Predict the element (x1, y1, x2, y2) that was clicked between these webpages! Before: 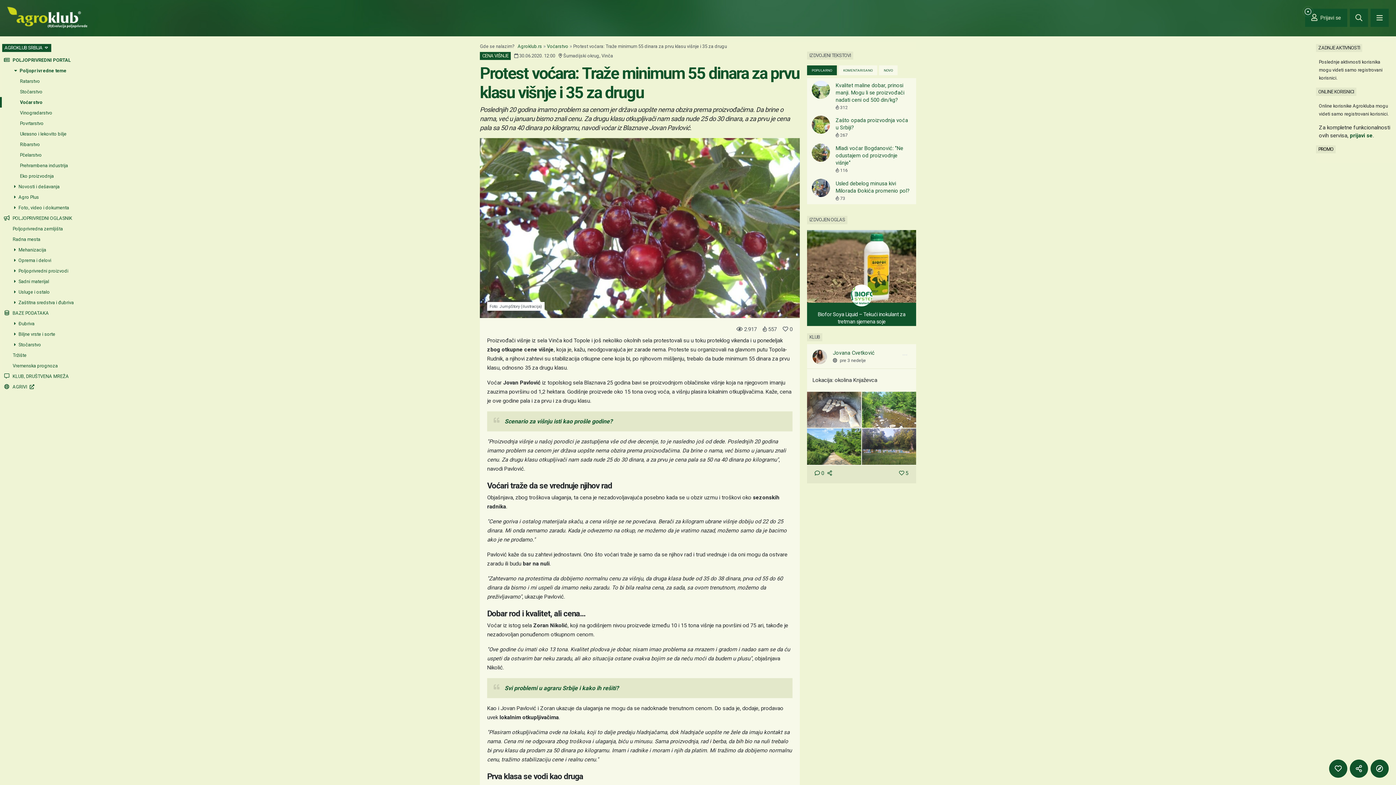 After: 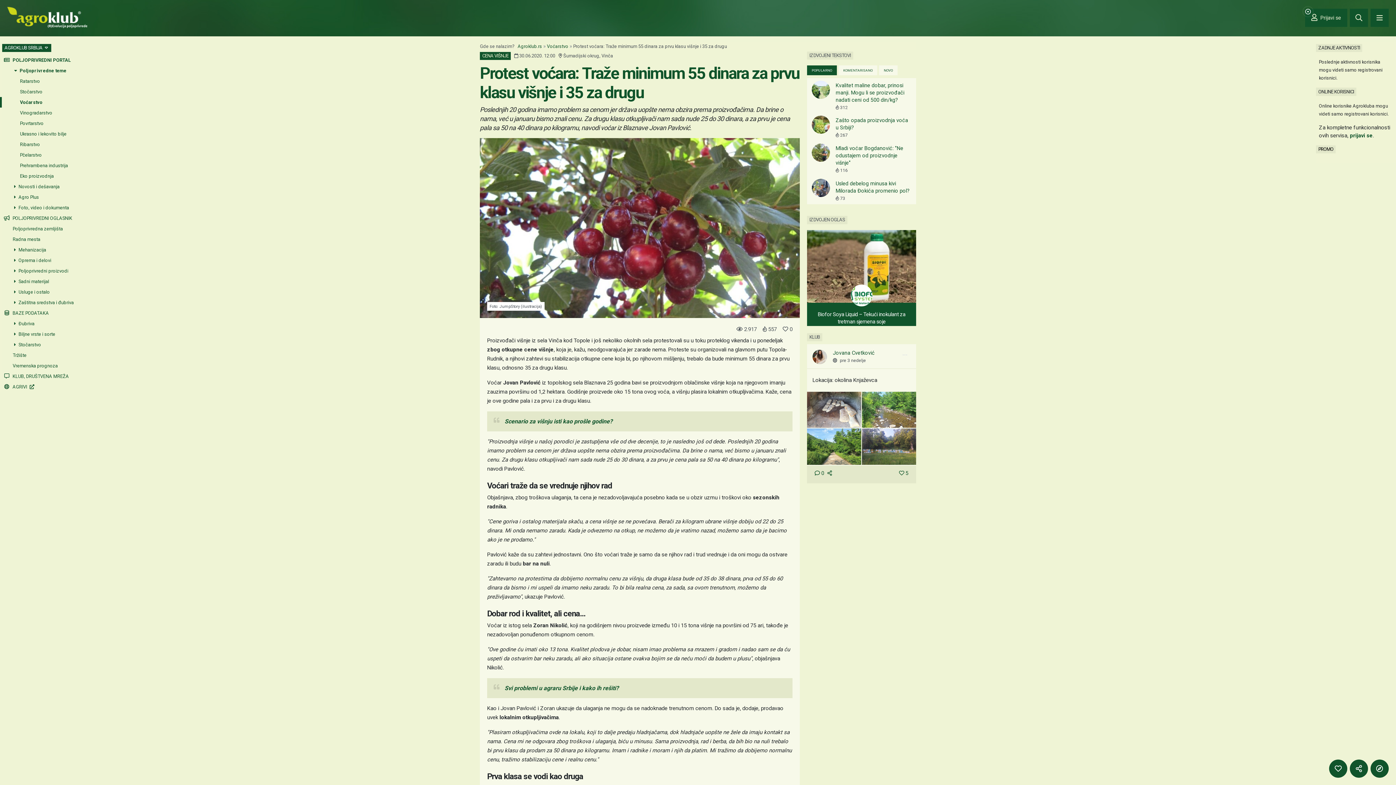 Action: label: POPULARNO bbox: (807, 65, 836, 75)